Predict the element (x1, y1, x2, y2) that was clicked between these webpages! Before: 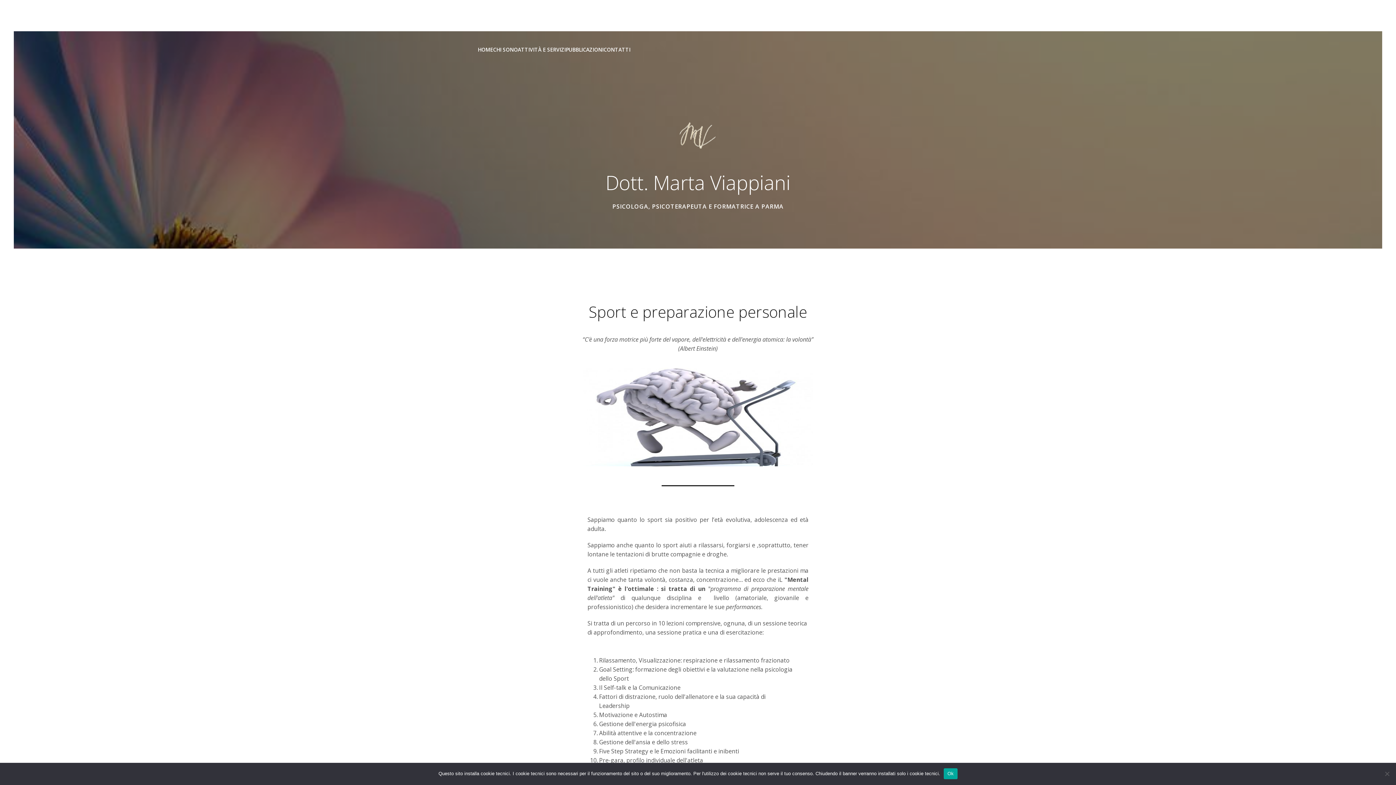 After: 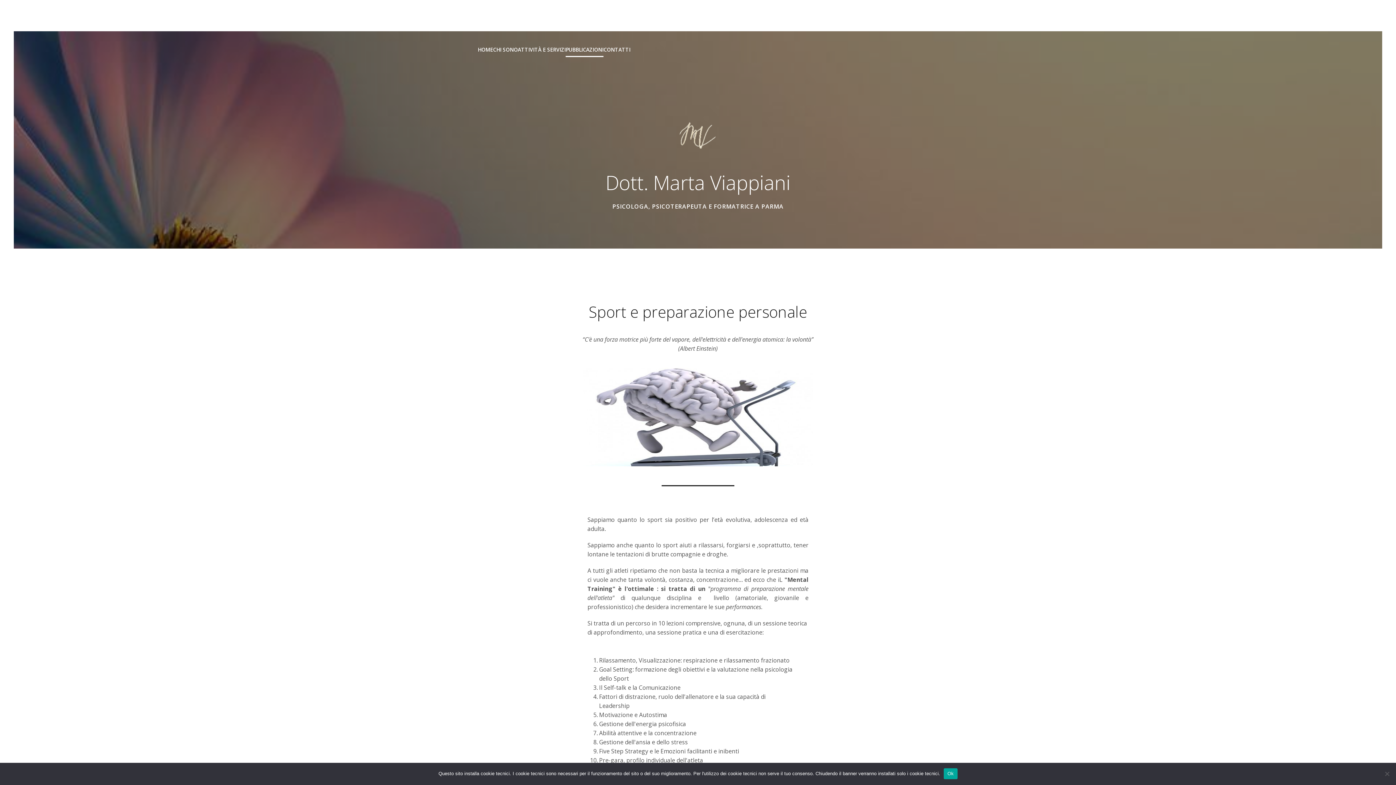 Action: bbox: (565, 42, 603, 57) label: PUBBLICAZIONI